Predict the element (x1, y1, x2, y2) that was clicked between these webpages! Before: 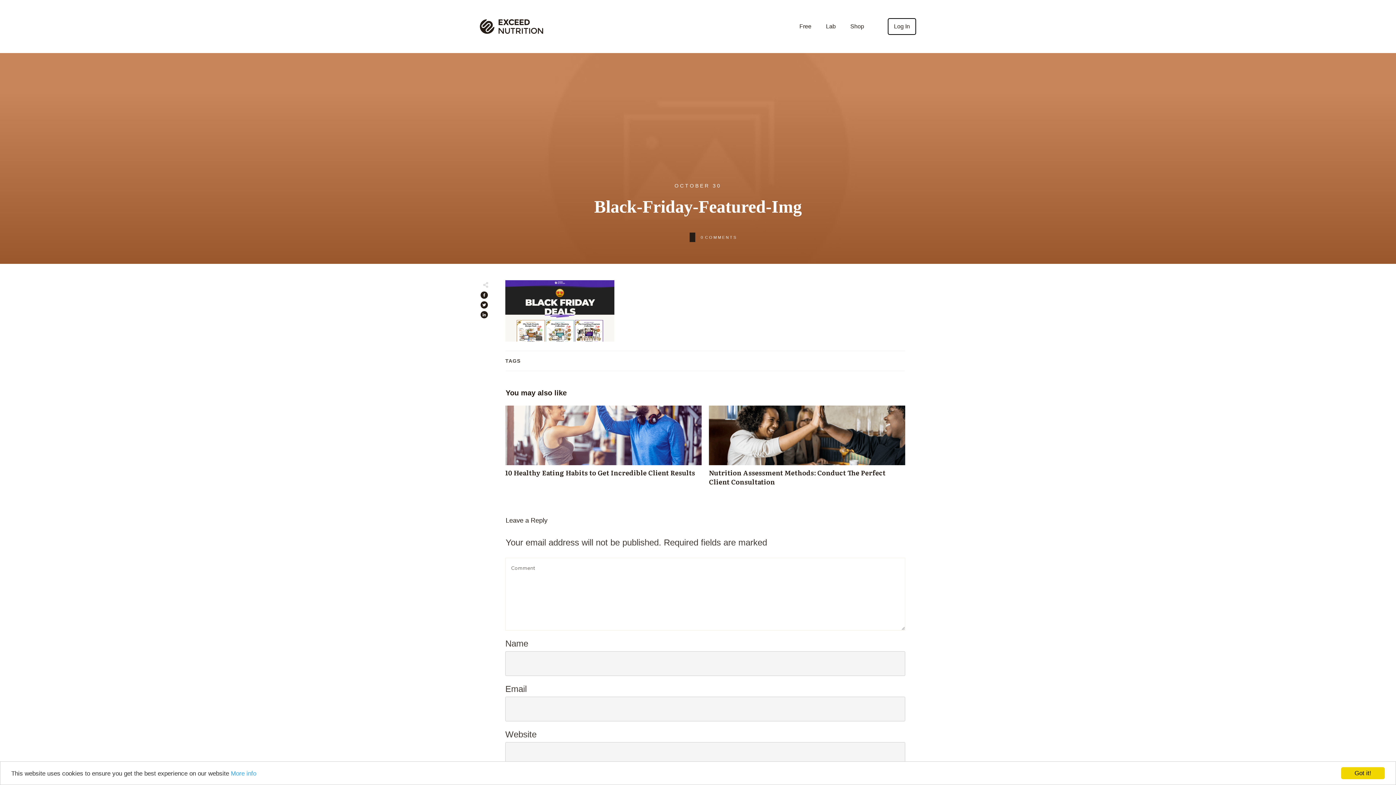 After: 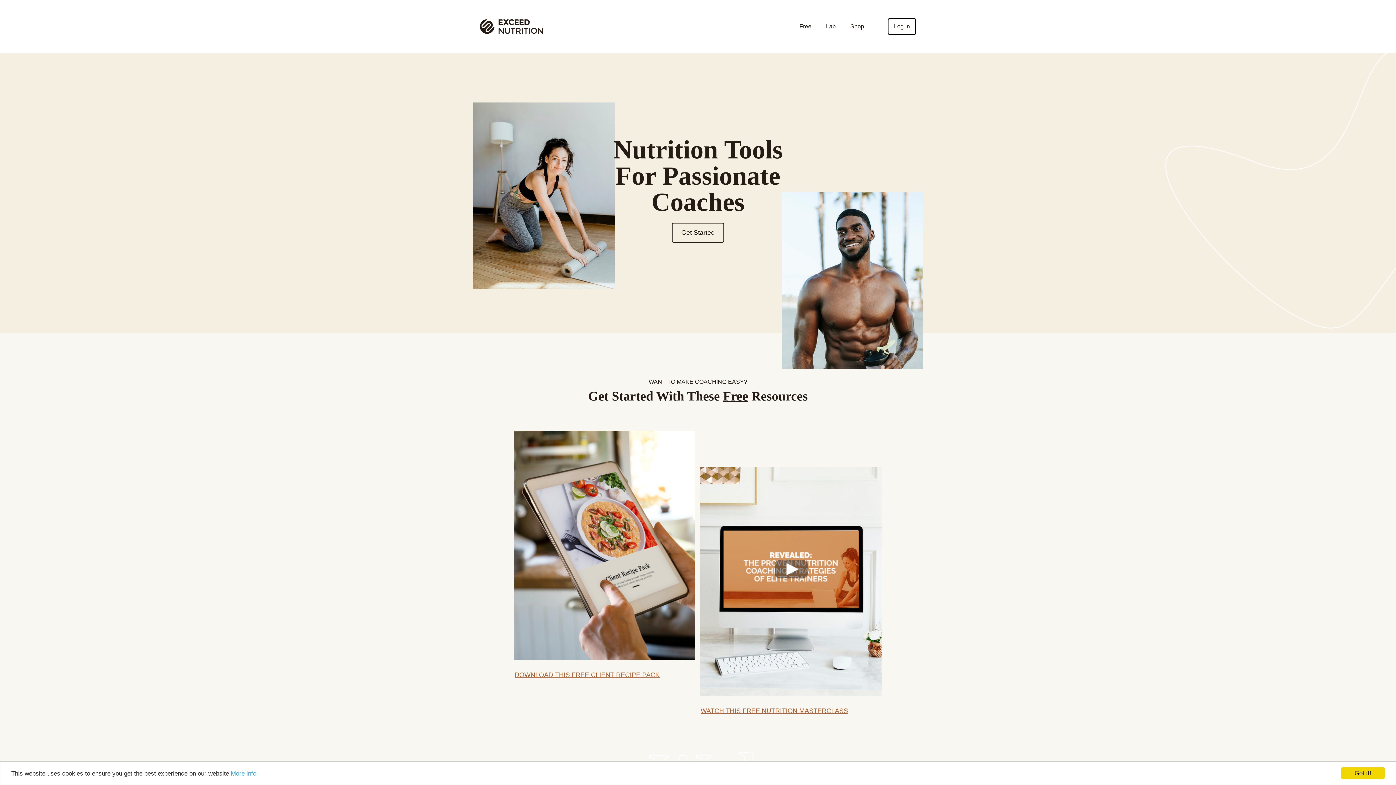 Action: bbox: (480, 19, 543, 33)